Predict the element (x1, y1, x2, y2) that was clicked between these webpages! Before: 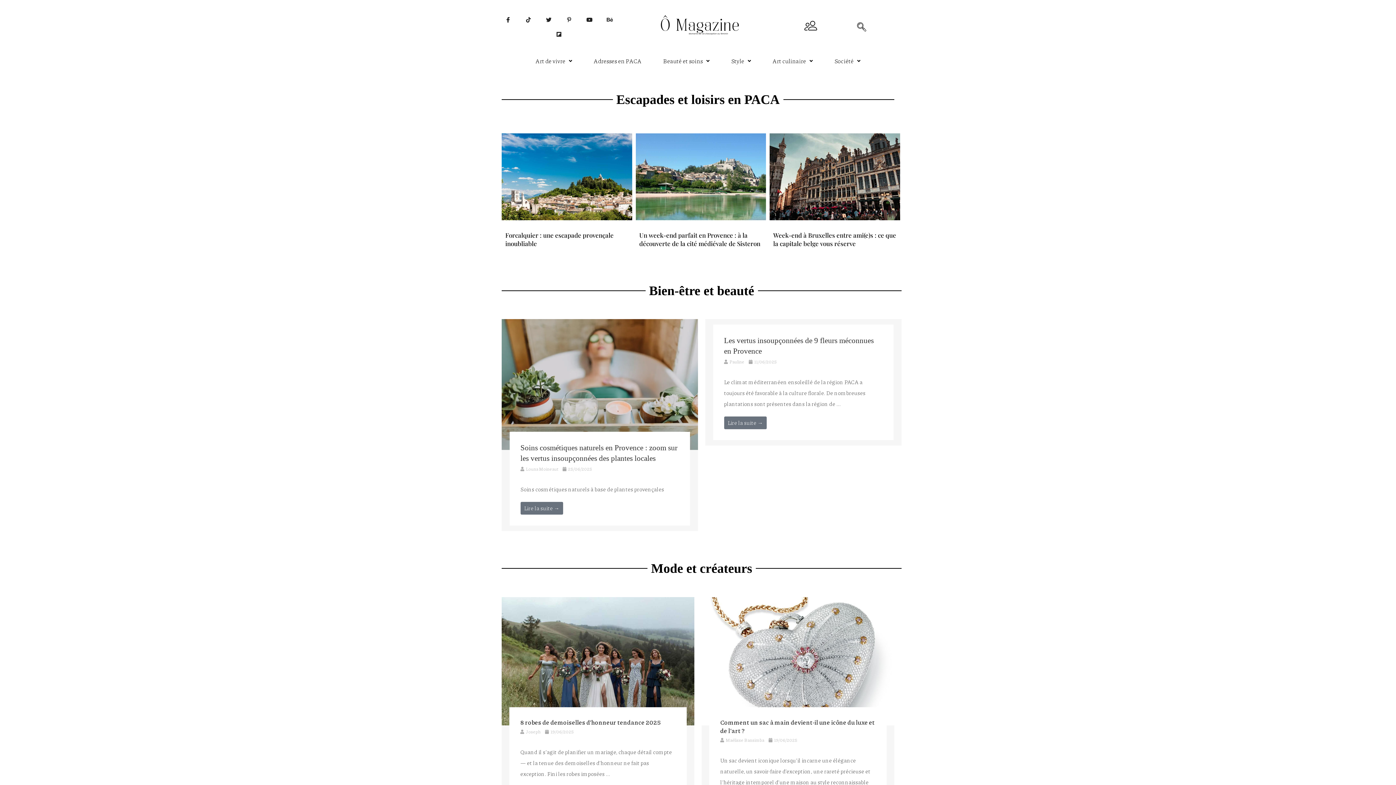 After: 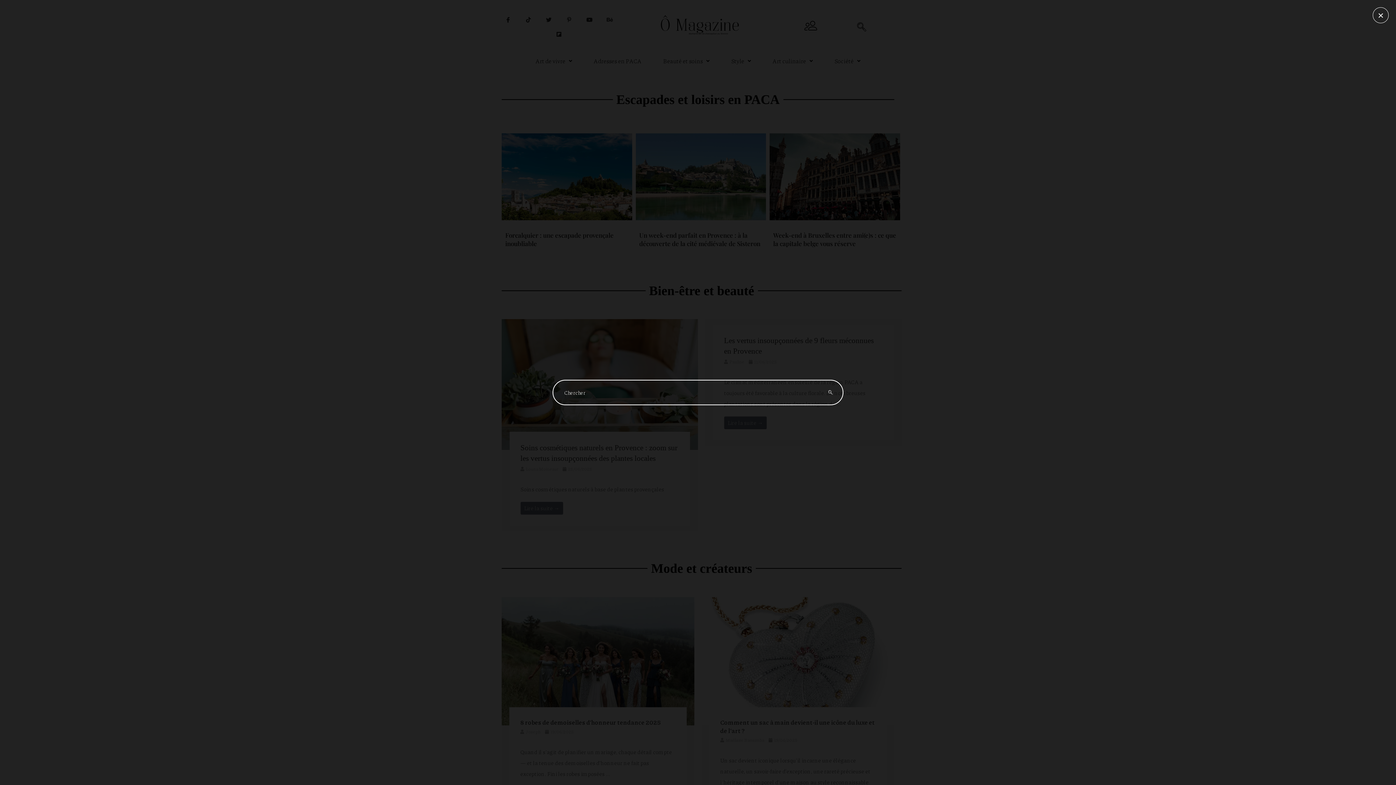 Action: label: navsearch-button bbox: (855, 19, 868, 34)